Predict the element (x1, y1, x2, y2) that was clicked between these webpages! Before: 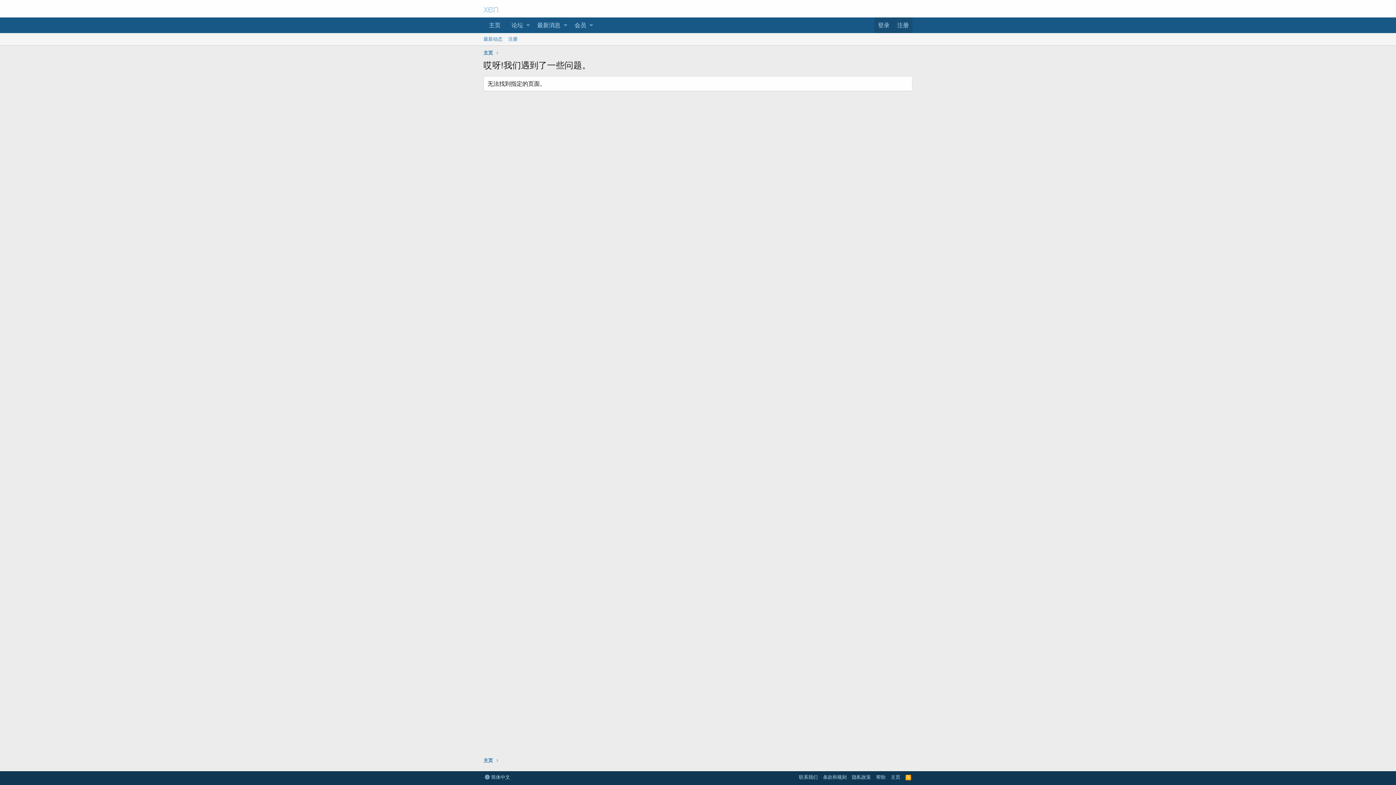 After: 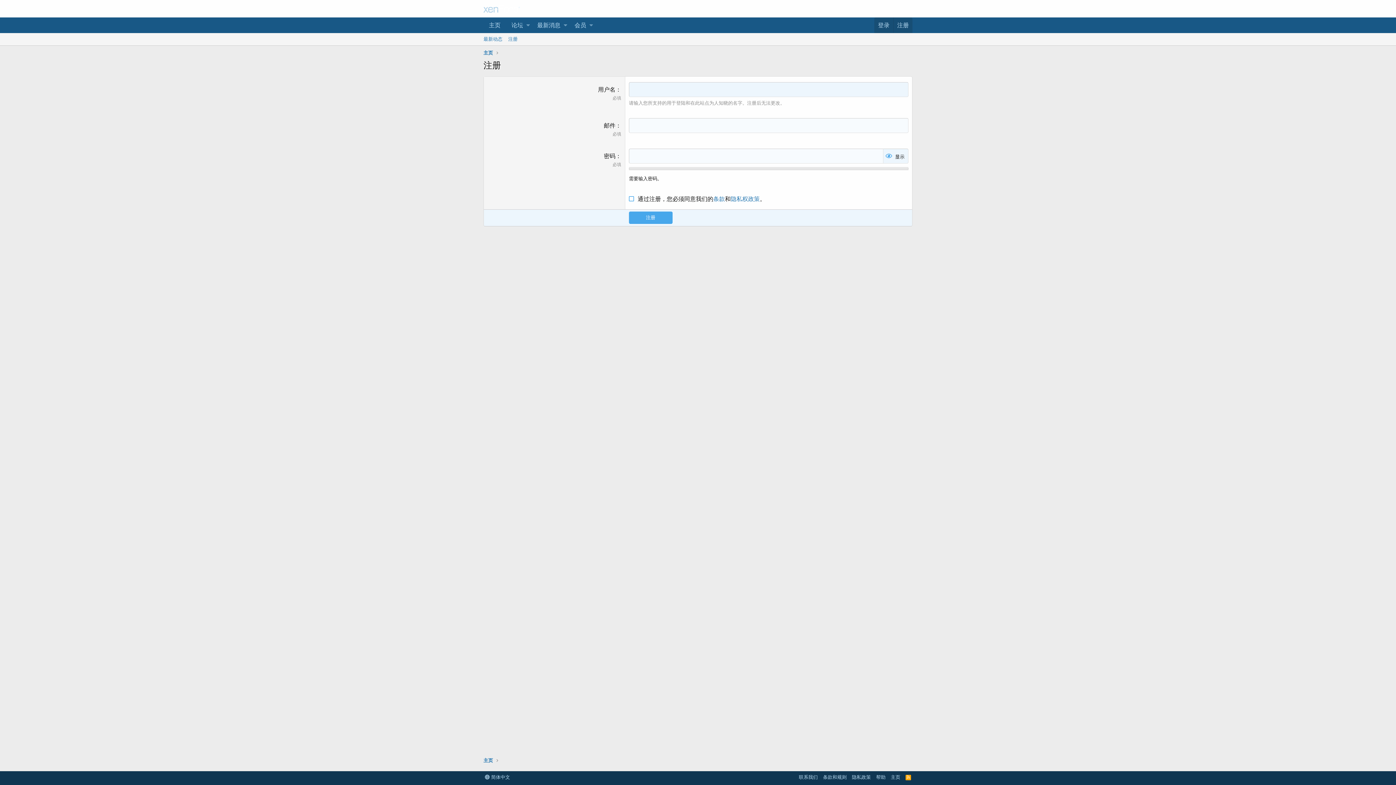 Action: bbox: (505, 33, 520, 45) label: 注册